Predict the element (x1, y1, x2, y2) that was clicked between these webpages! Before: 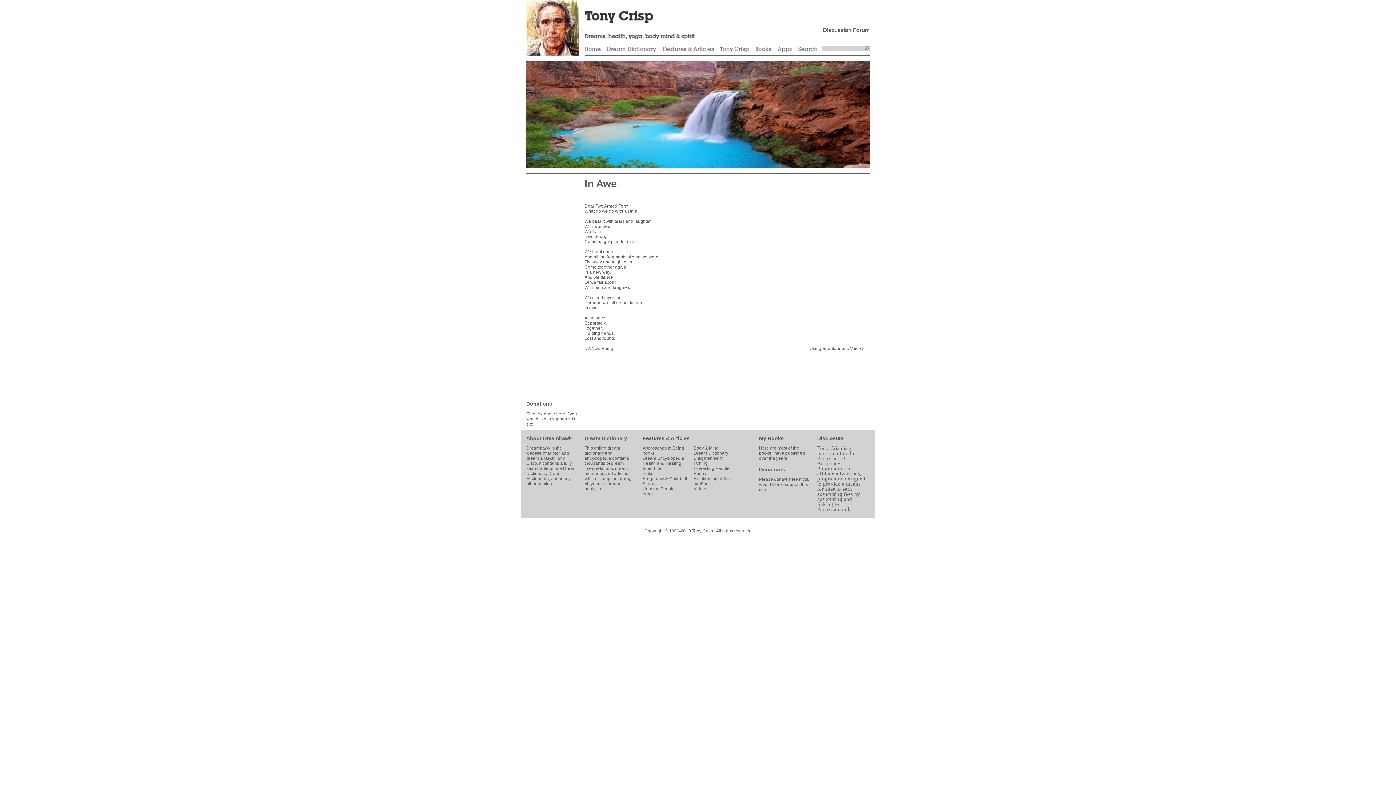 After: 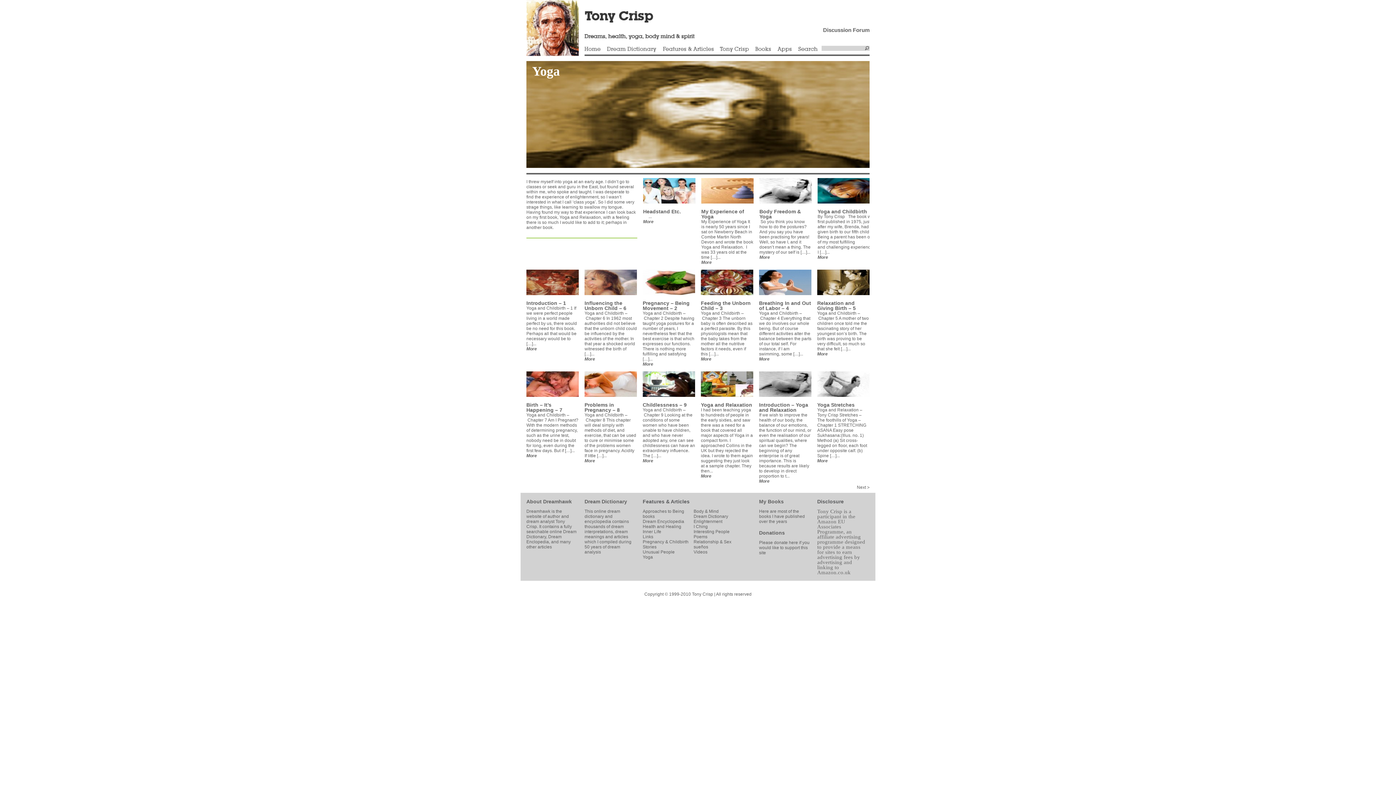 Action: label: Yoga bbox: (642, 491, 653, 496)